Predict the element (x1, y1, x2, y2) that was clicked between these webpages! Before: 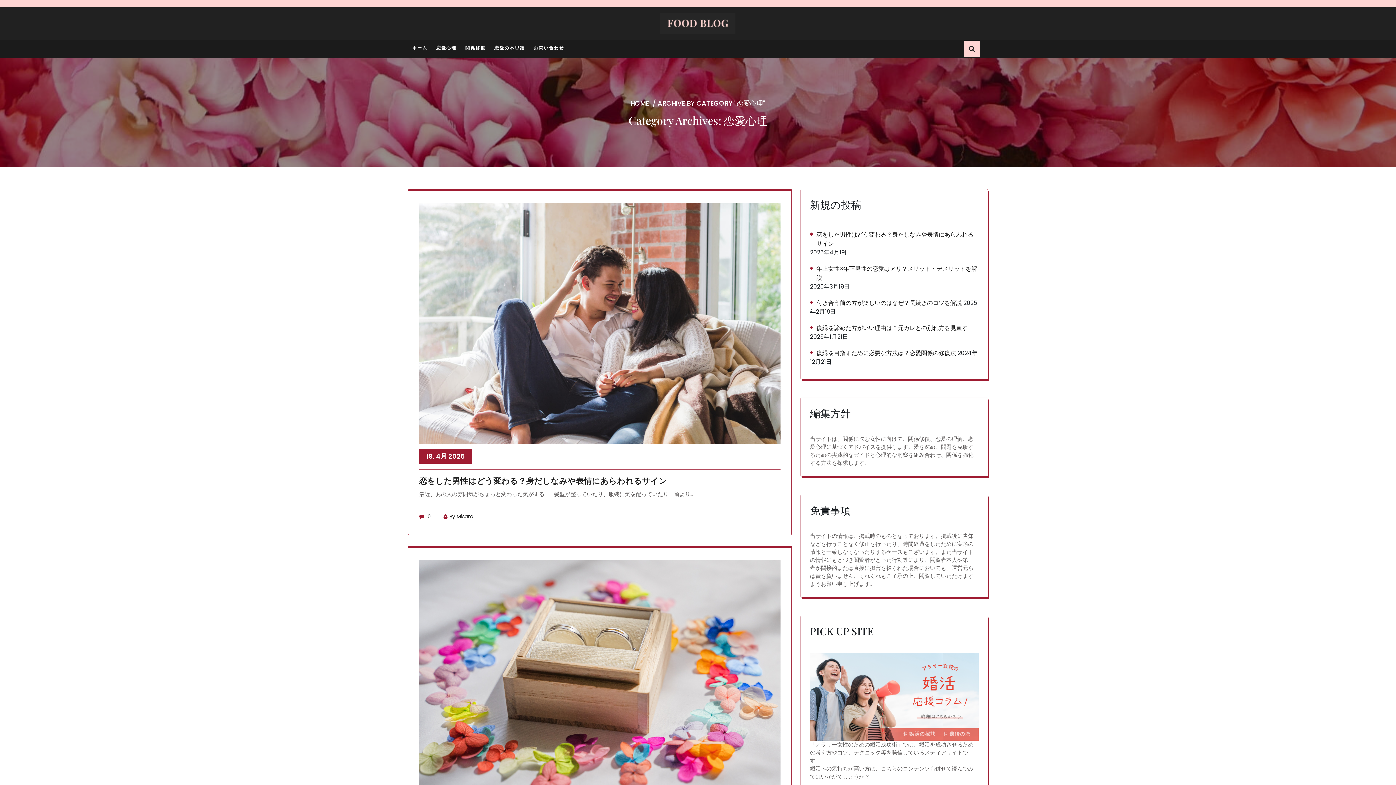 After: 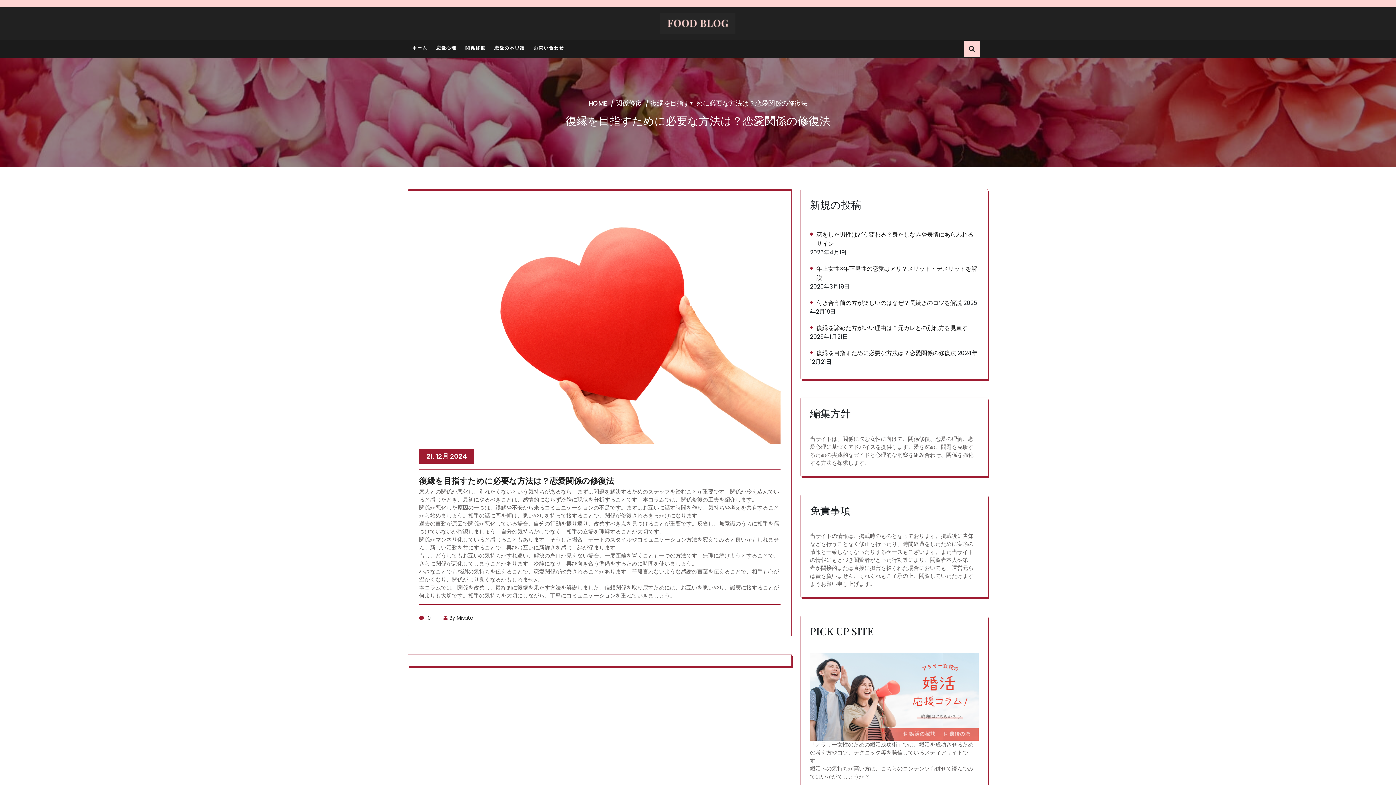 Action: bbox: (810, 348, 956, 357) label: 復縁を目指すために必要な方法は？恋愛関係の修復法